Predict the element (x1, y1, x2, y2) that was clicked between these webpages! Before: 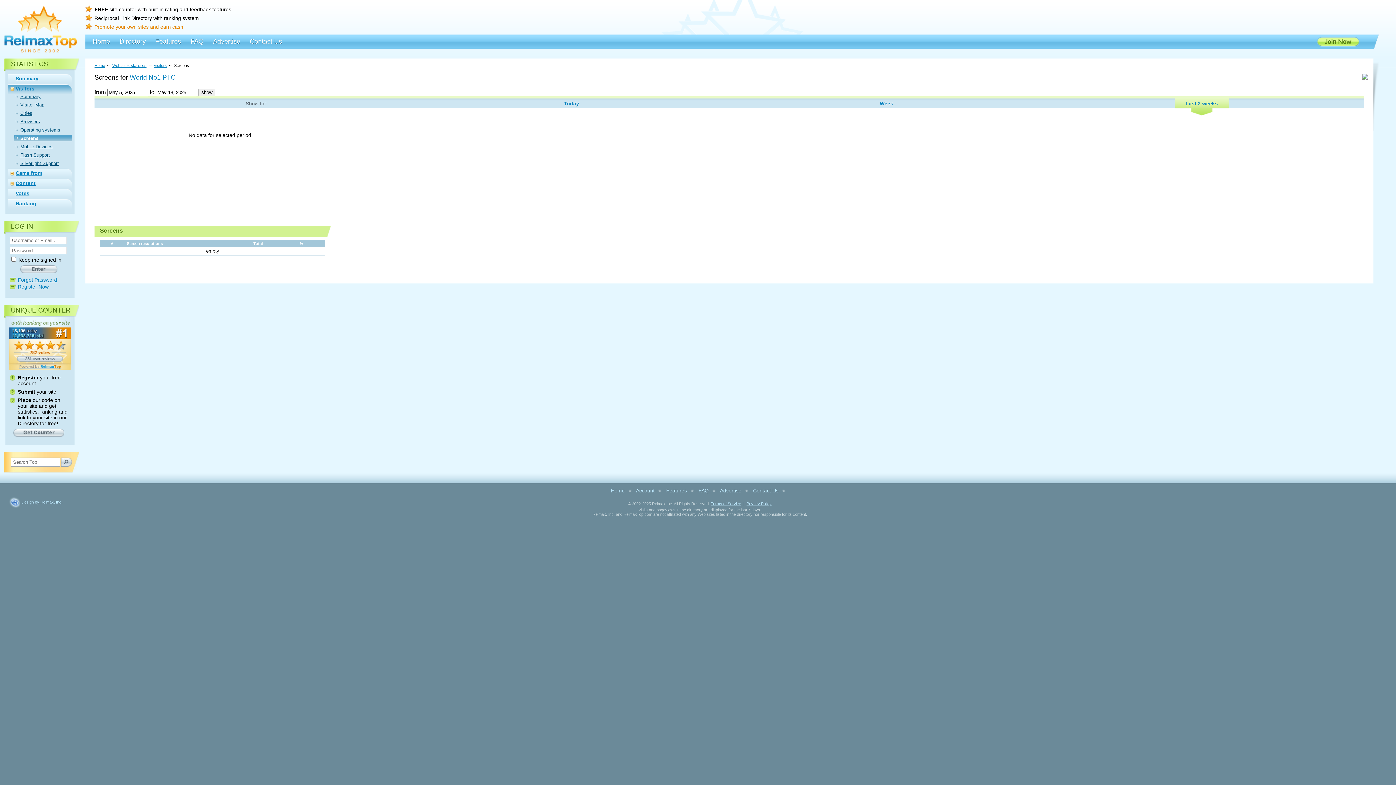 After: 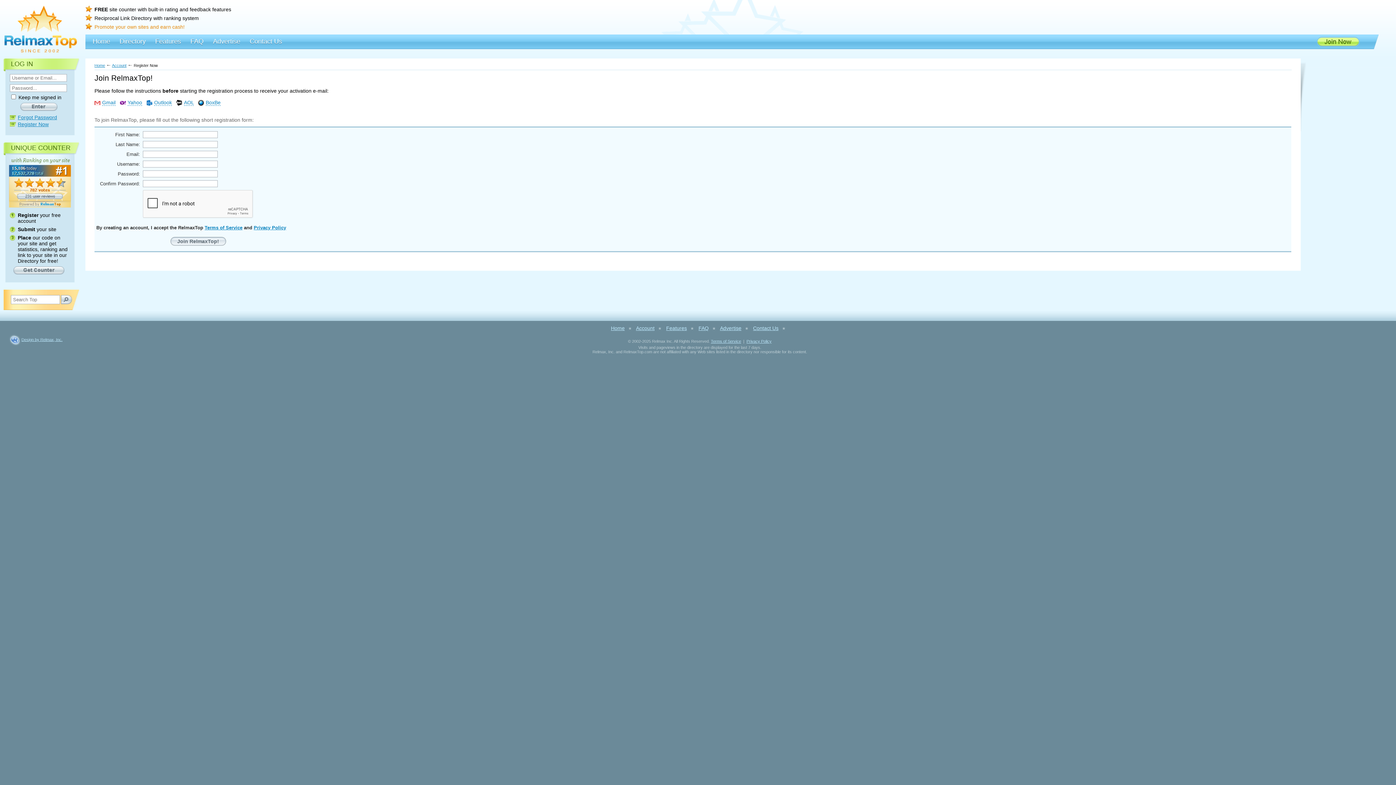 Action: bbox: (1316, 41, 1359, 47)